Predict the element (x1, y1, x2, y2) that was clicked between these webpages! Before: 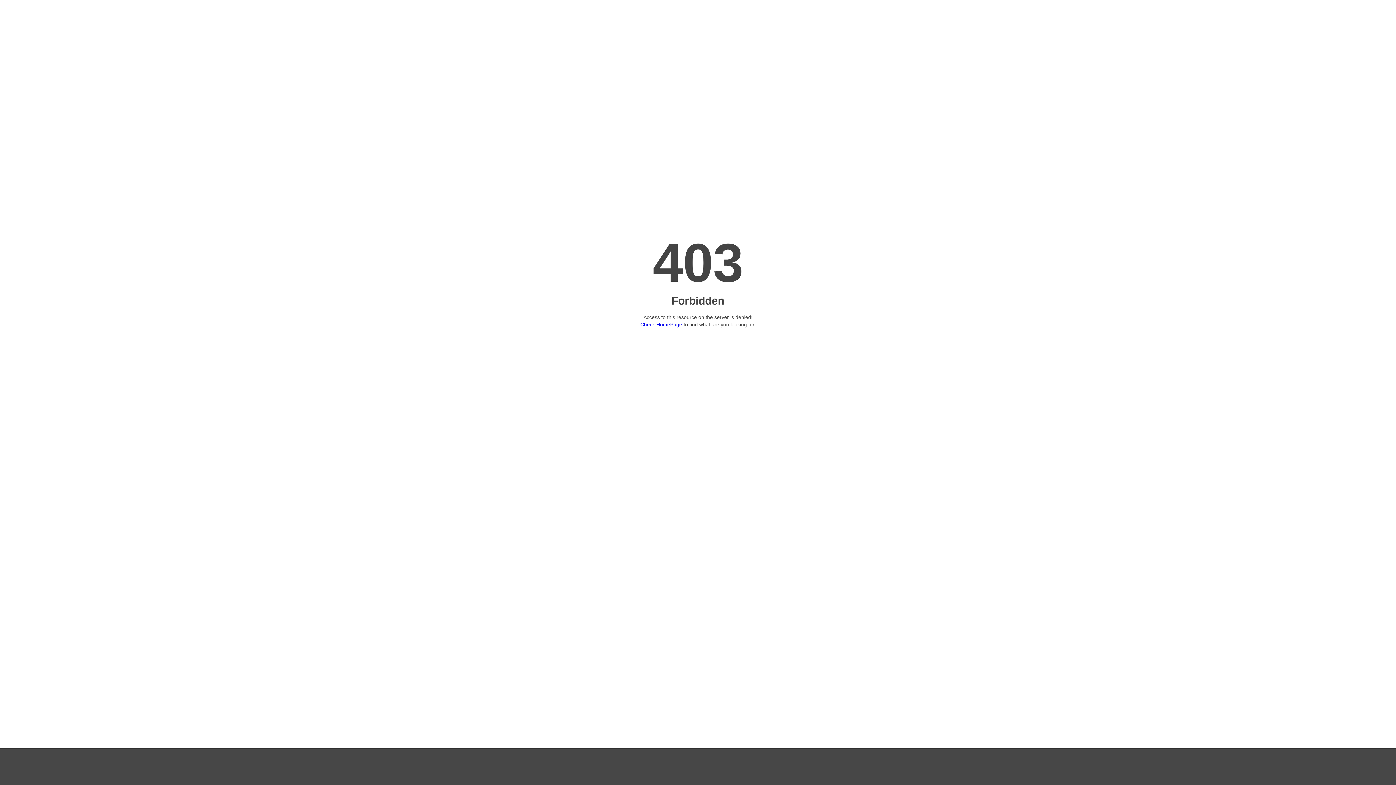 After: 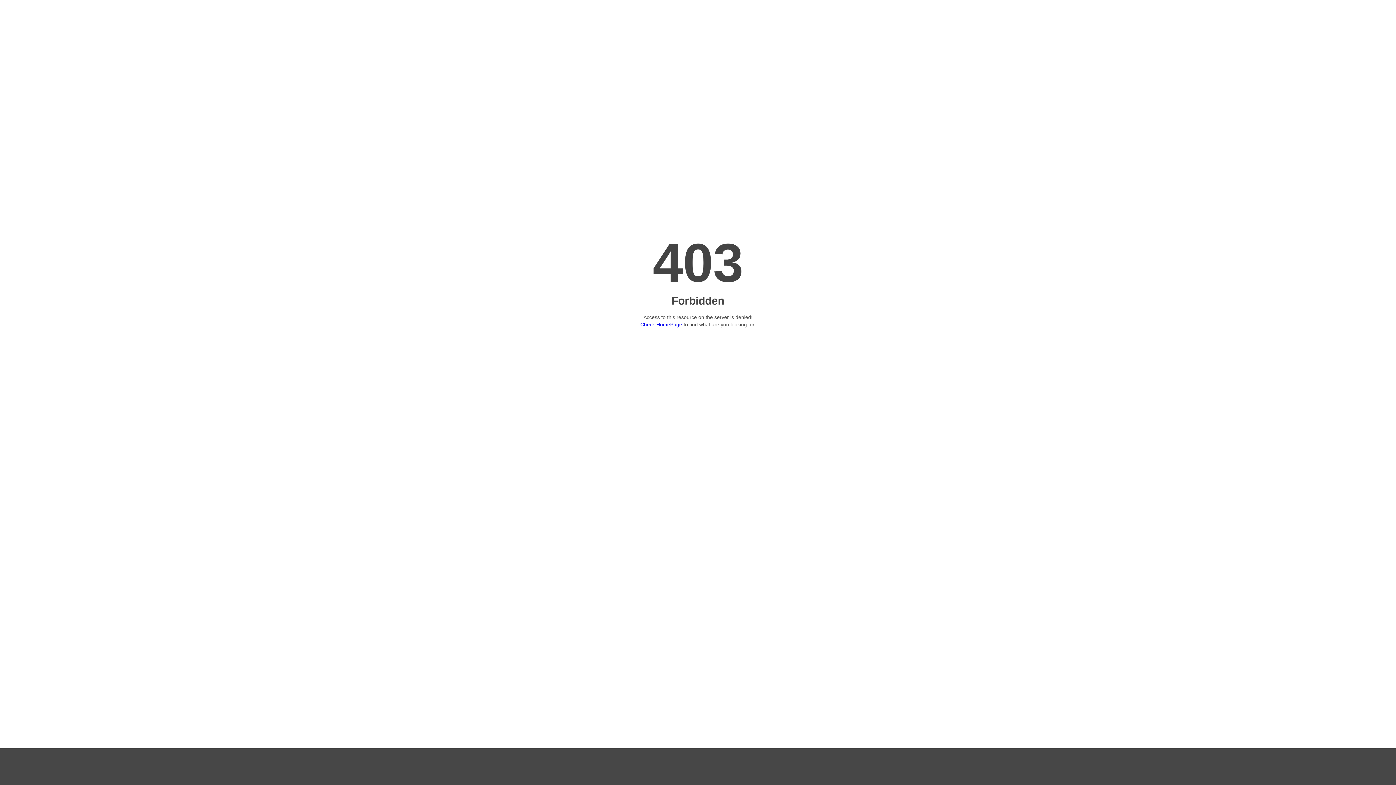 Action: label: Check HomePage bbox: (640, 321, 682, 327)